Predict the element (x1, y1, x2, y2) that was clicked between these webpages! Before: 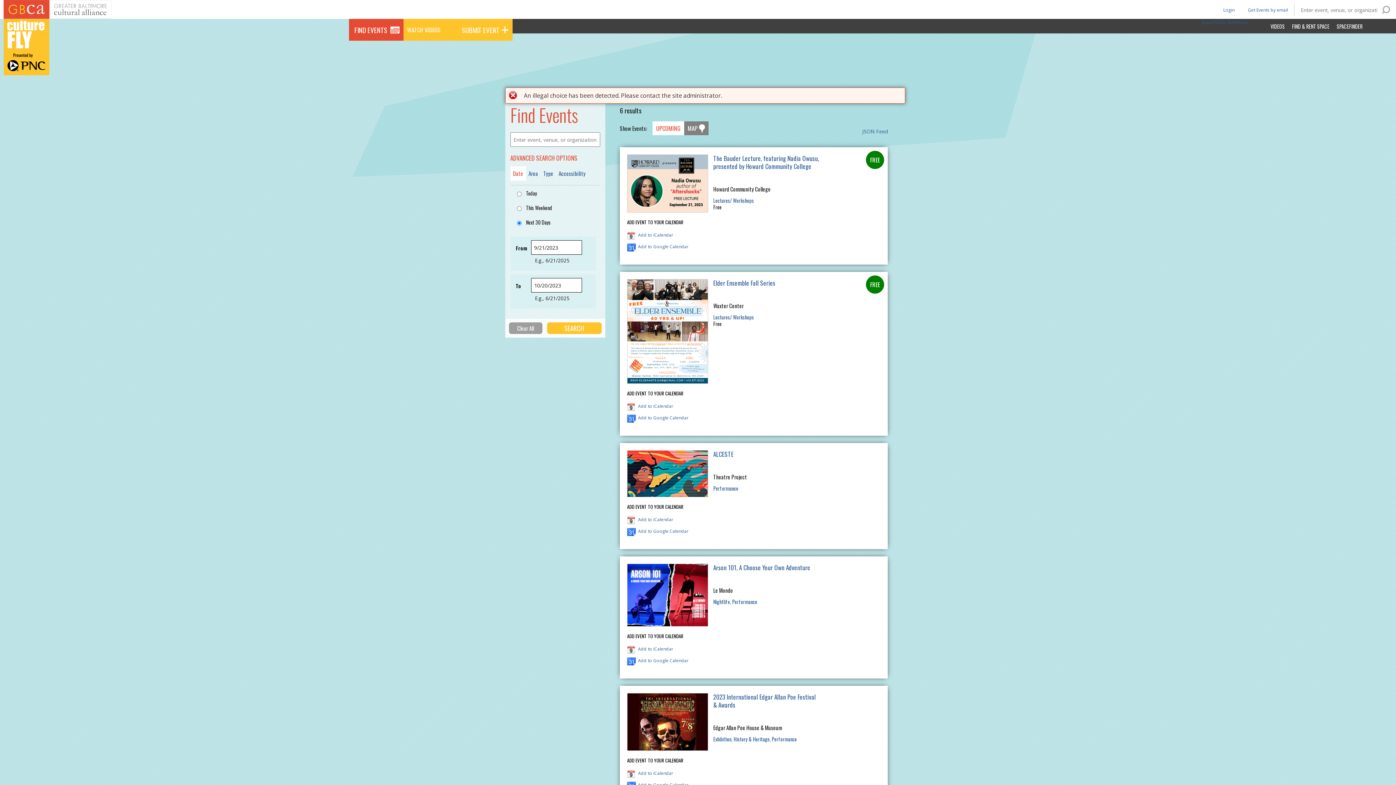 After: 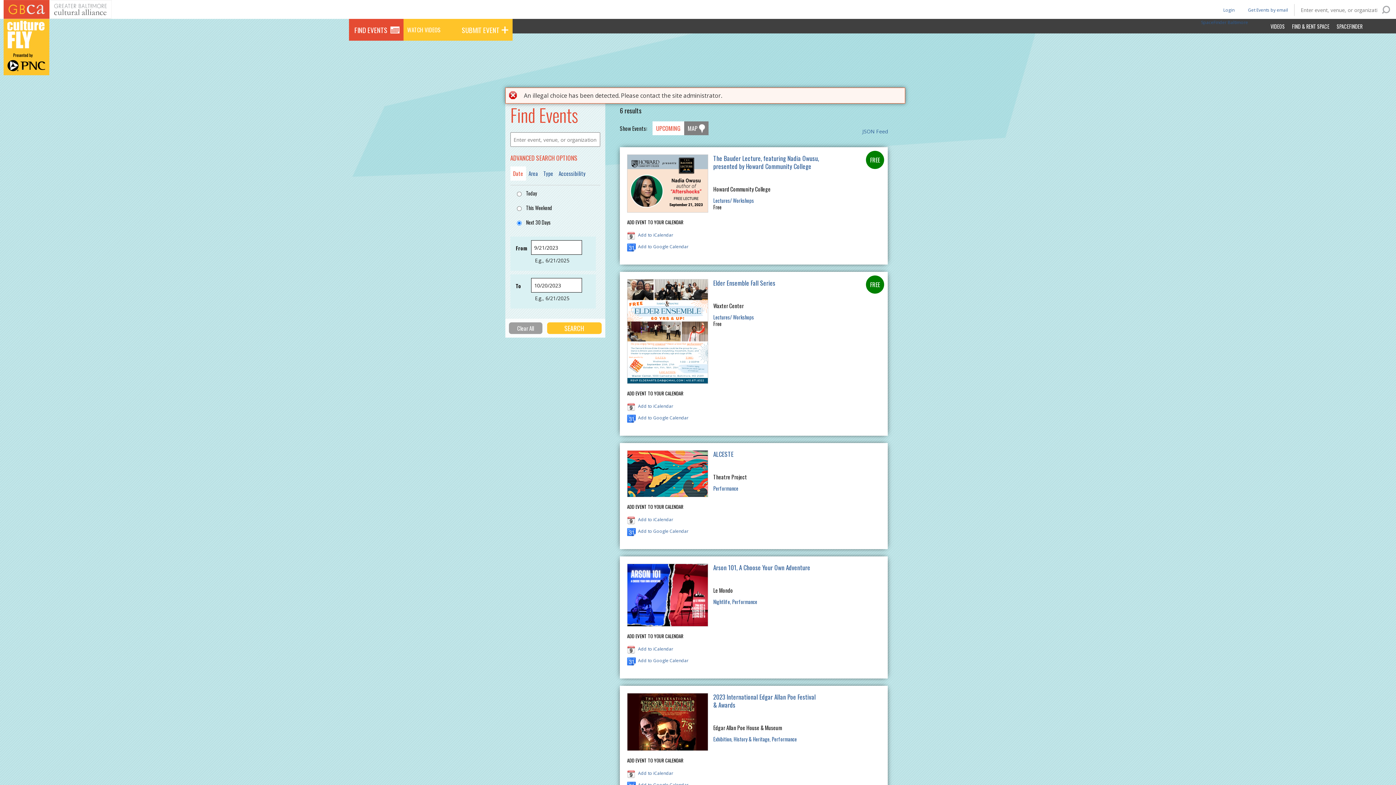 Action: label: Add to iCalendar bbox: (627, 231, 708, 239)